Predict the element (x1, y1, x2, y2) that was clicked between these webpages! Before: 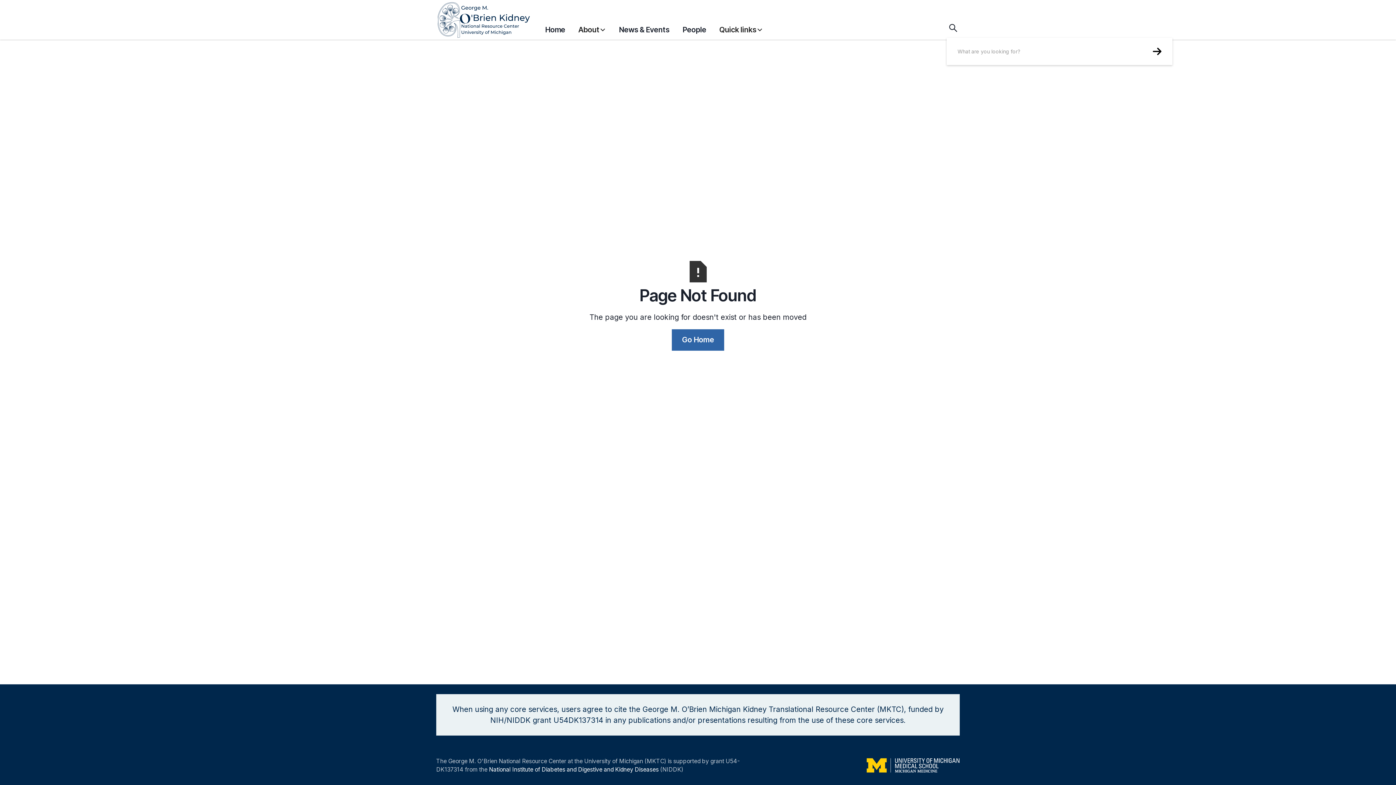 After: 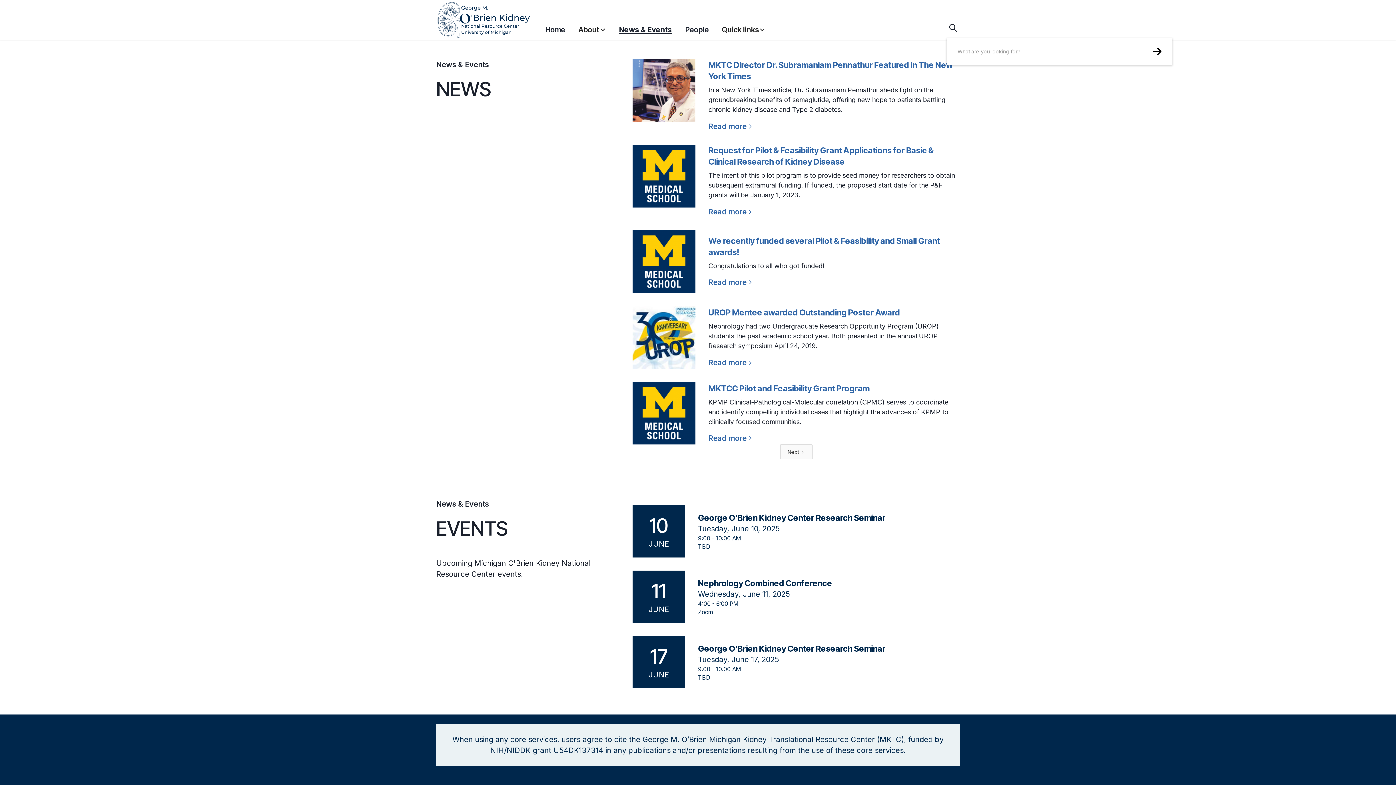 Action: label: News & Events bbox: (619, 20, 669, 38)